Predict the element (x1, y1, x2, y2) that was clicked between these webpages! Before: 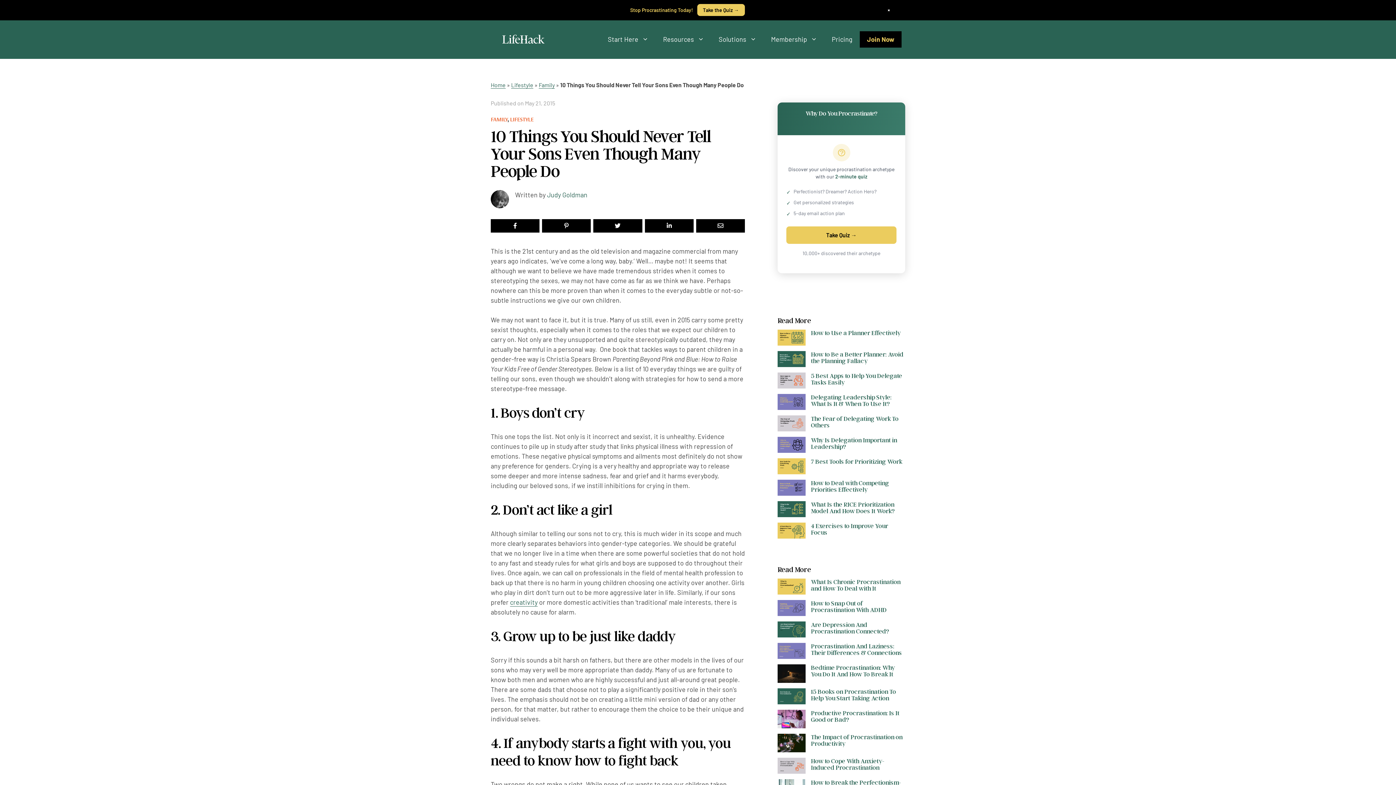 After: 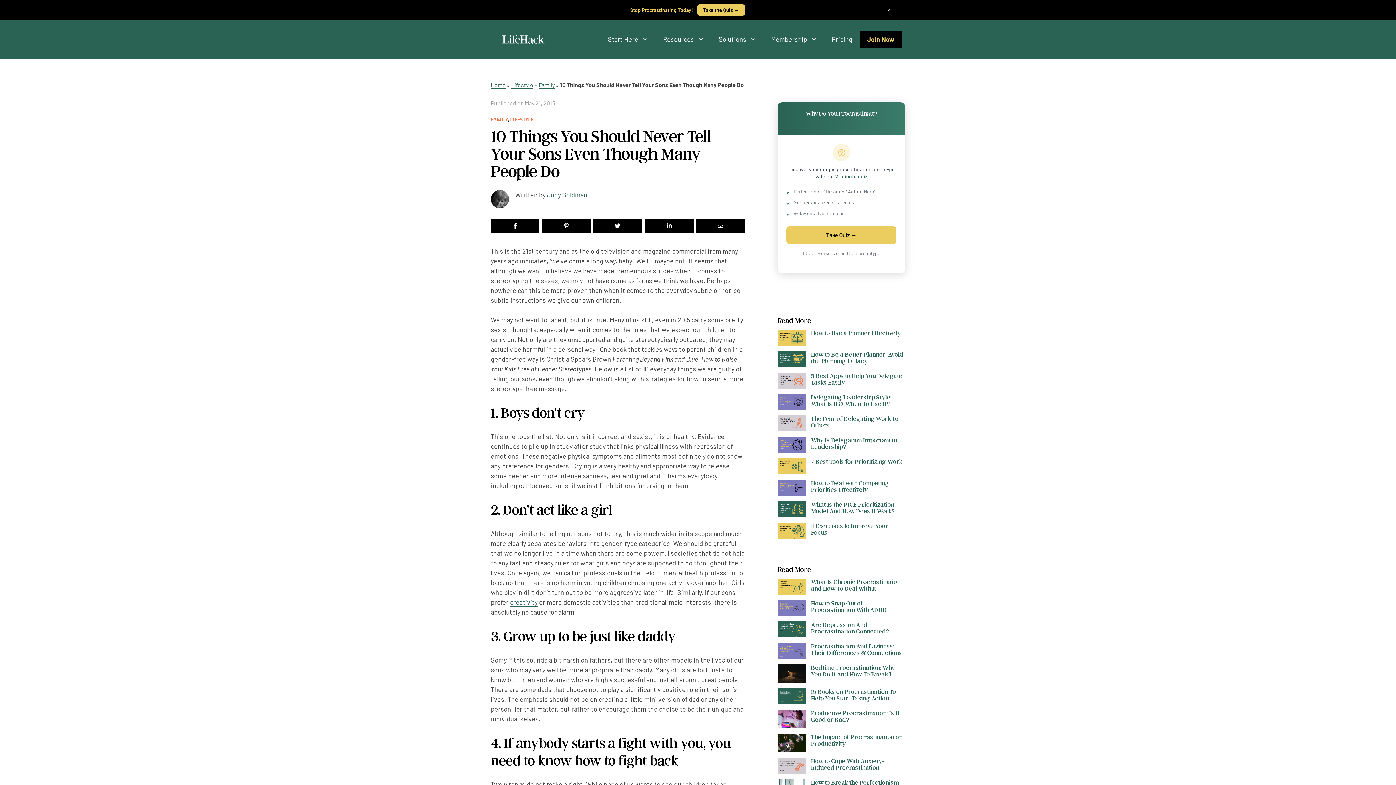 Action: bbox: (795, 243, 811, 259) label: +